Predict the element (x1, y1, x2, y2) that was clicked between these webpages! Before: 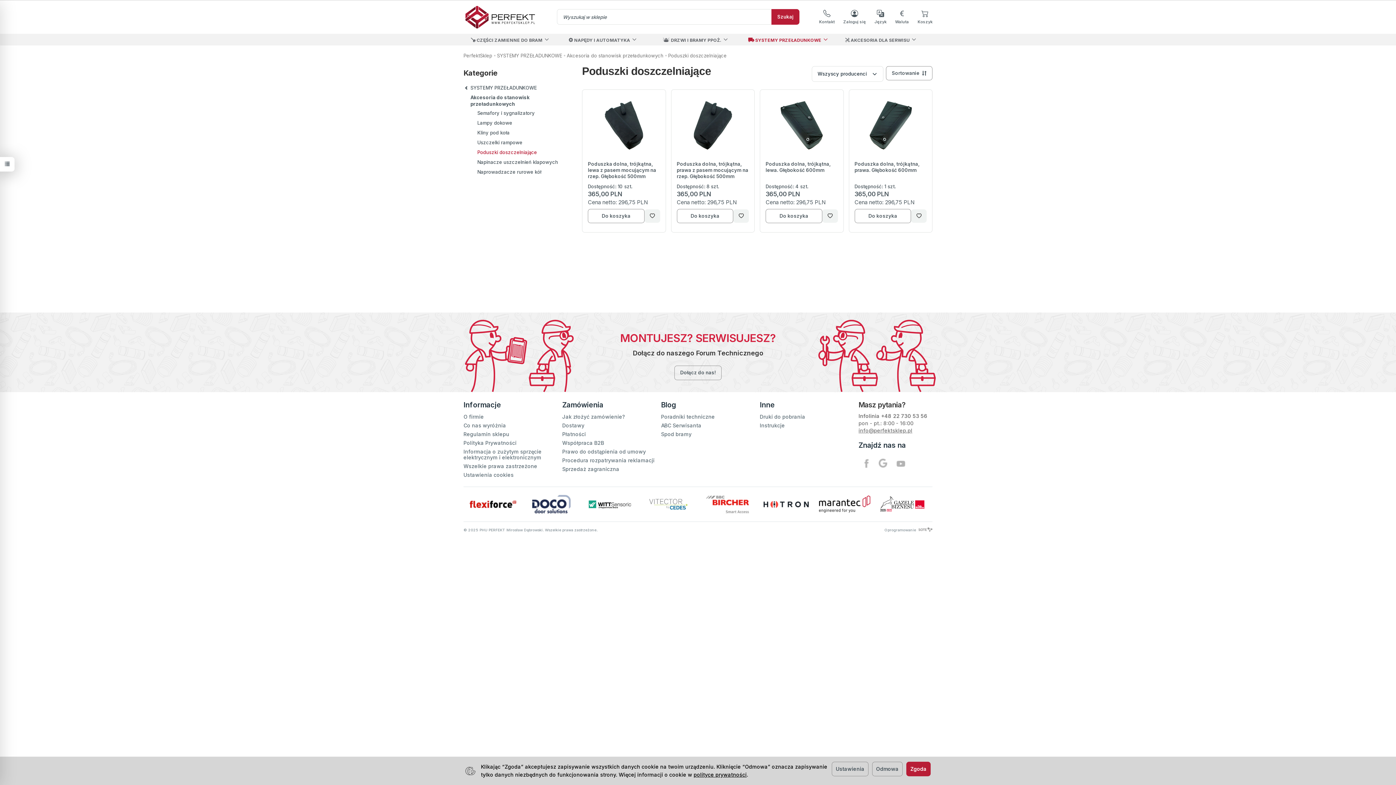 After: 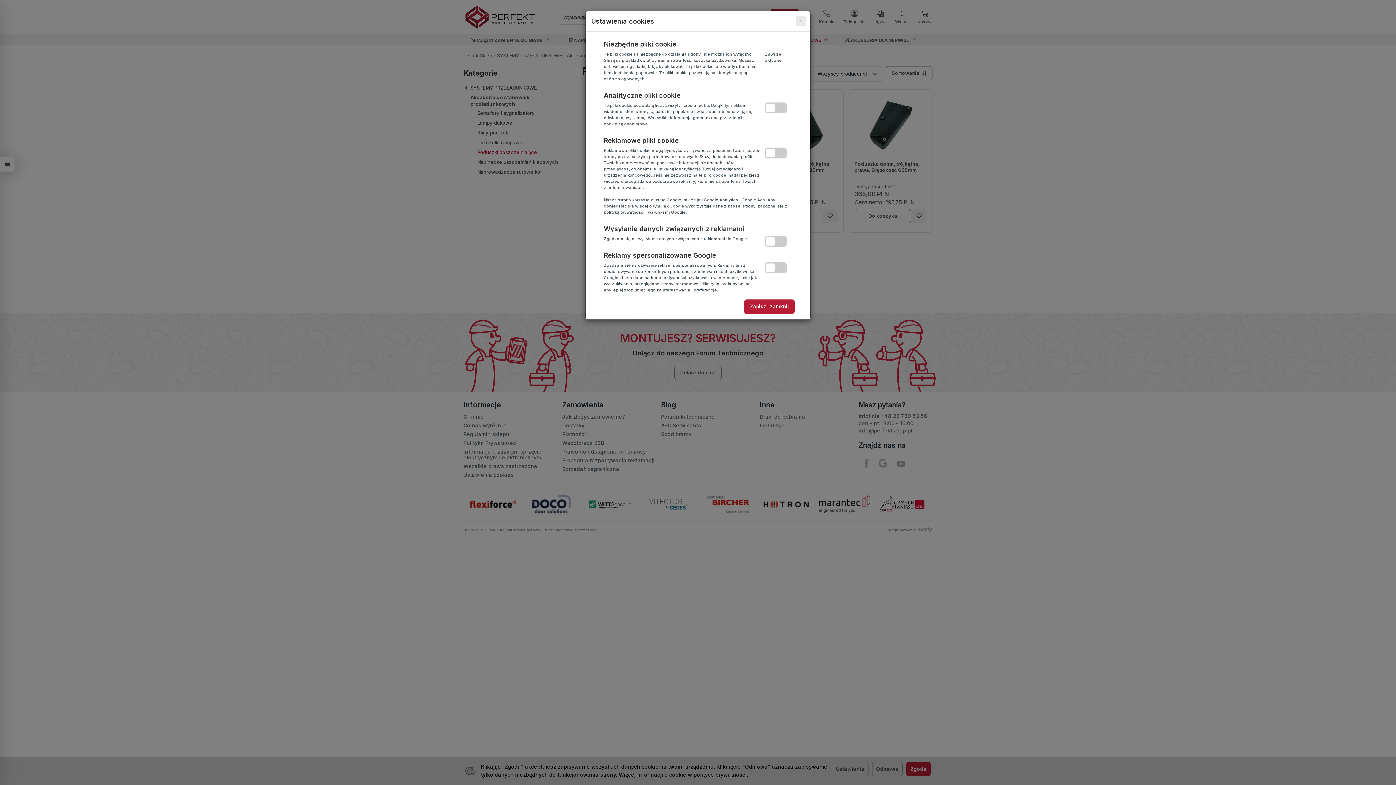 Action: label: Ustawienia cookies bbox: (463, 471, 557, 479)